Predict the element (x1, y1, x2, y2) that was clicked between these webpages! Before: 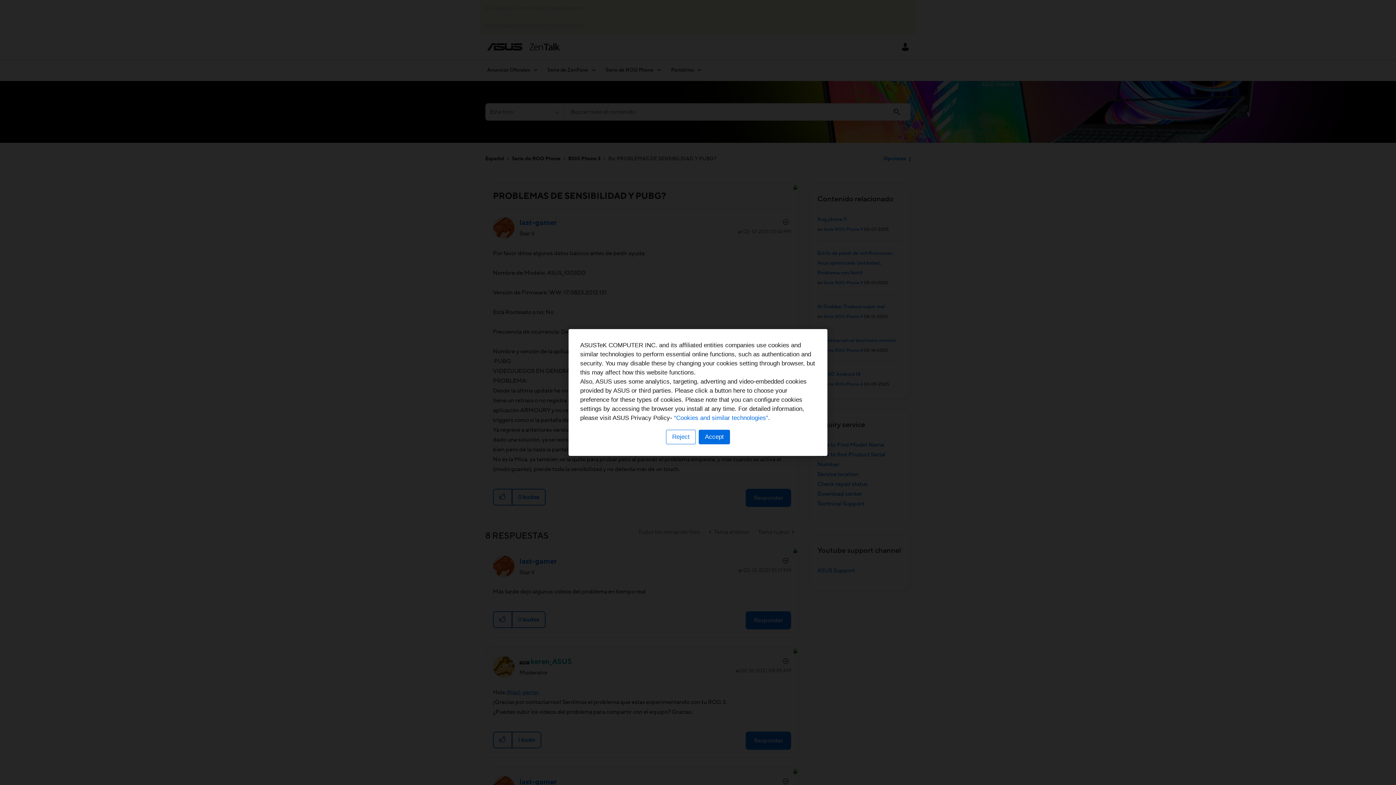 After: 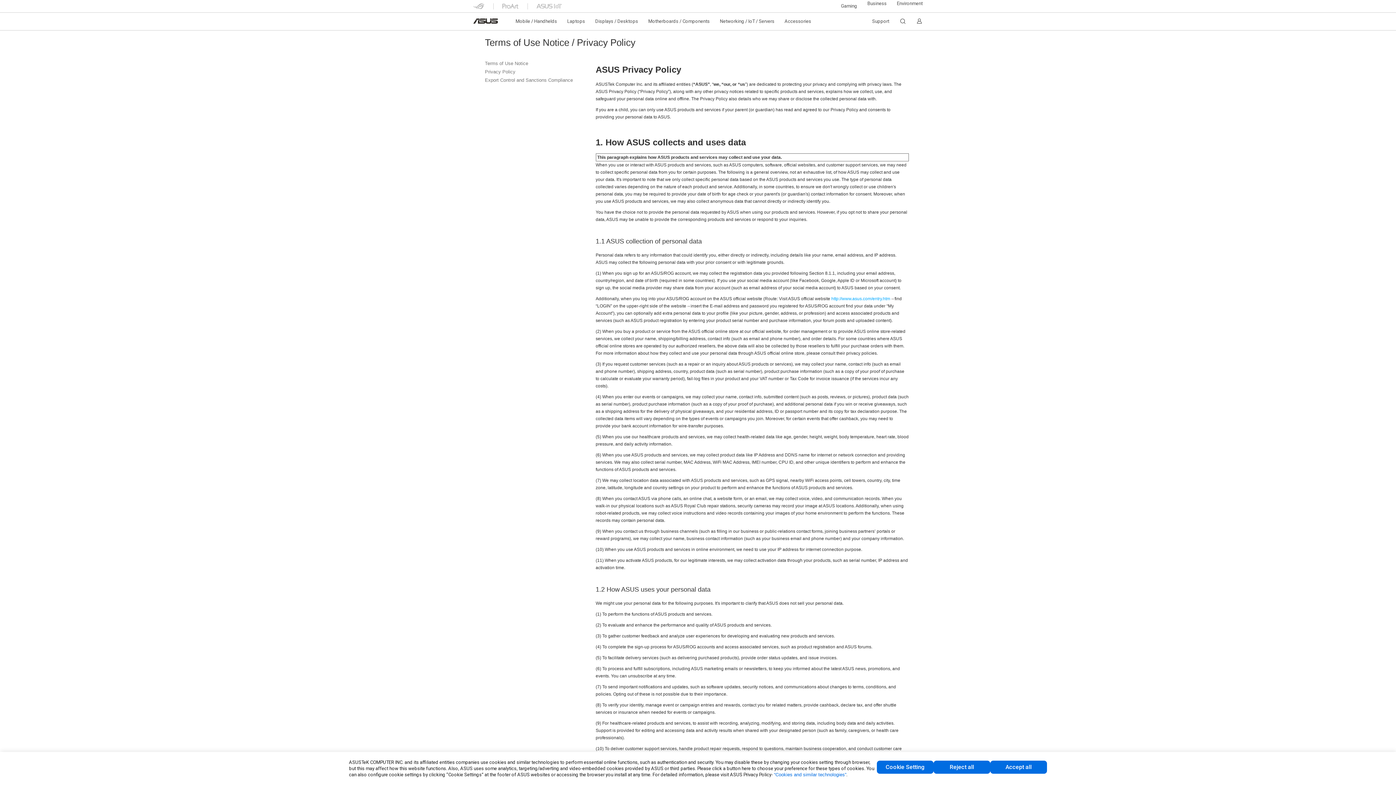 Action: bbox: (674, 414, 768, 421) label: “Cookies and similar technologies”